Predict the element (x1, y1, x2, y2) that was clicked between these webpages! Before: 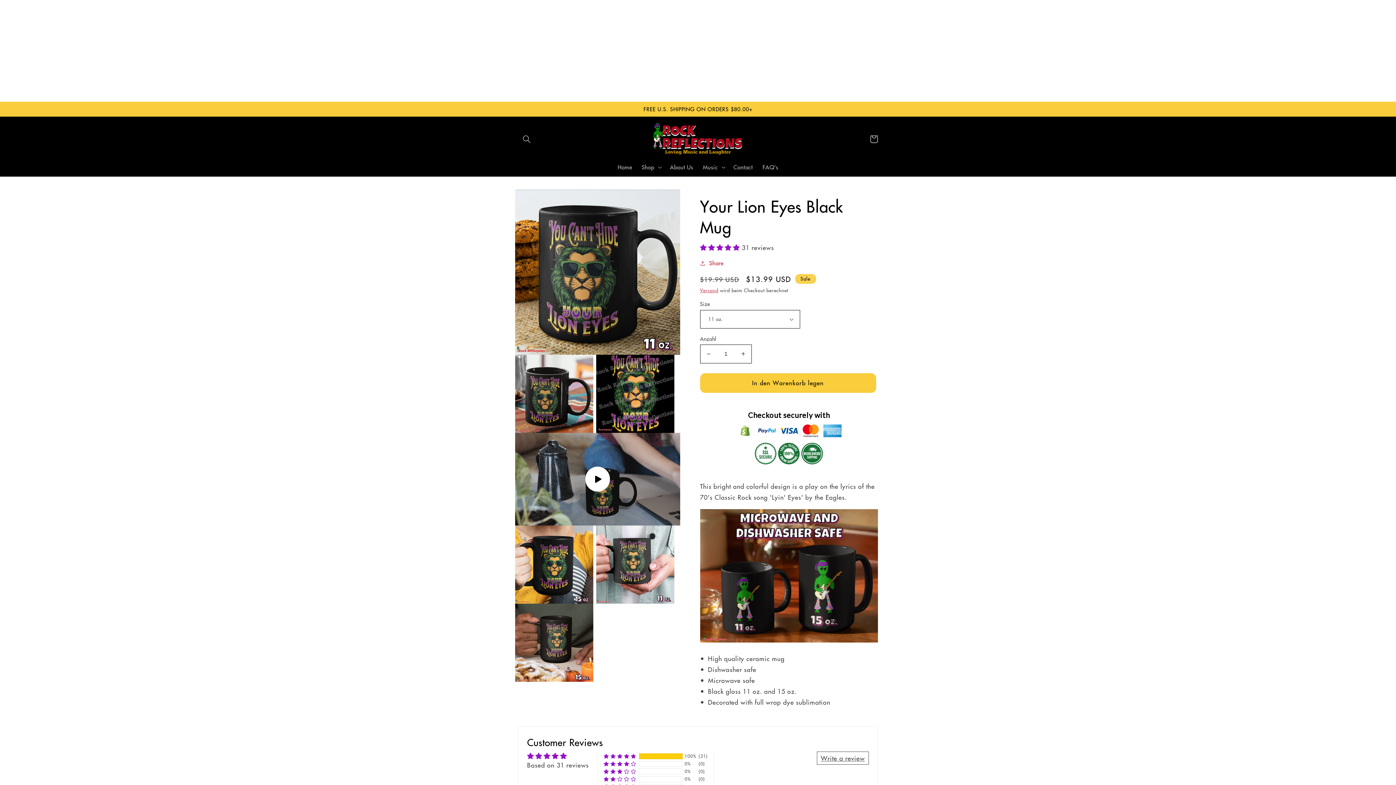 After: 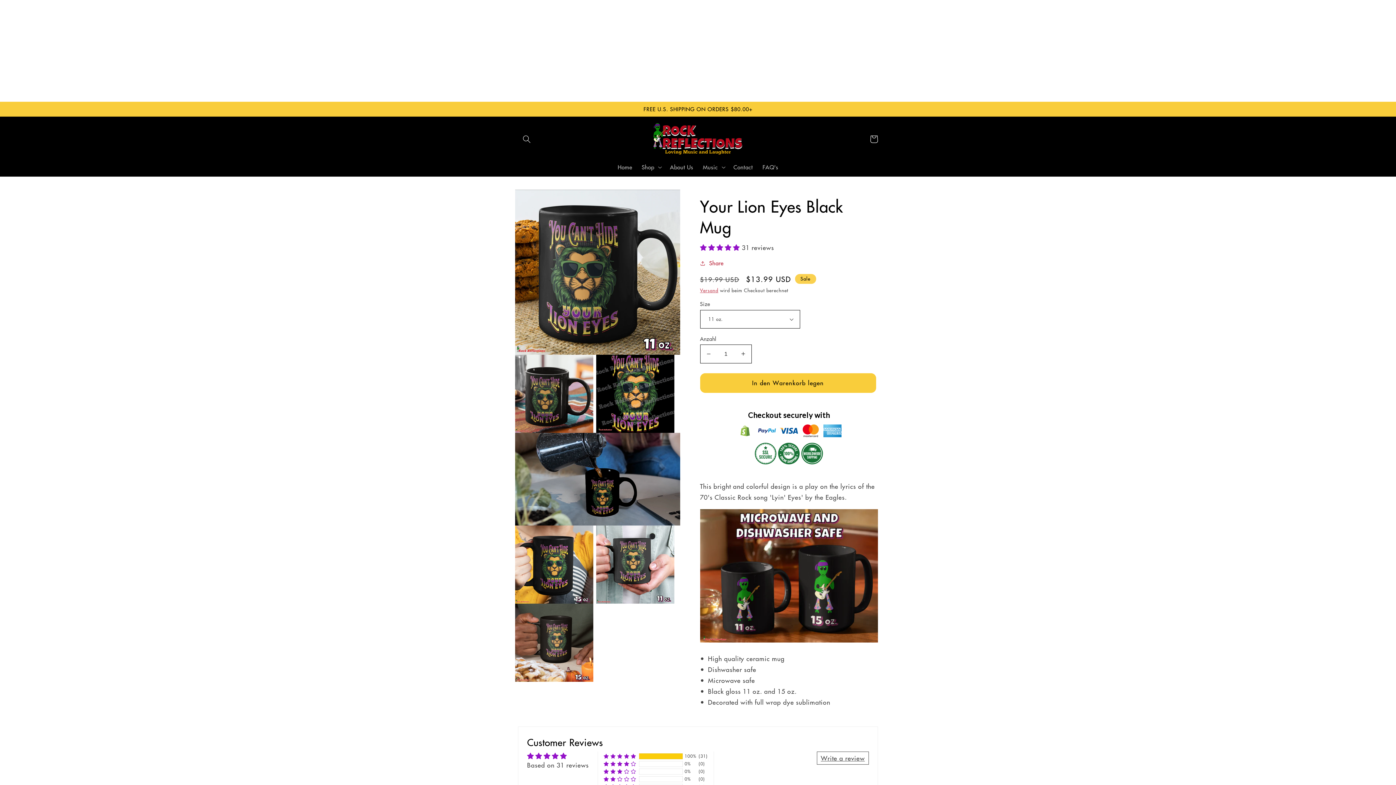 Action: label: Video abspielen bbox: (515, 432, 680, 525)